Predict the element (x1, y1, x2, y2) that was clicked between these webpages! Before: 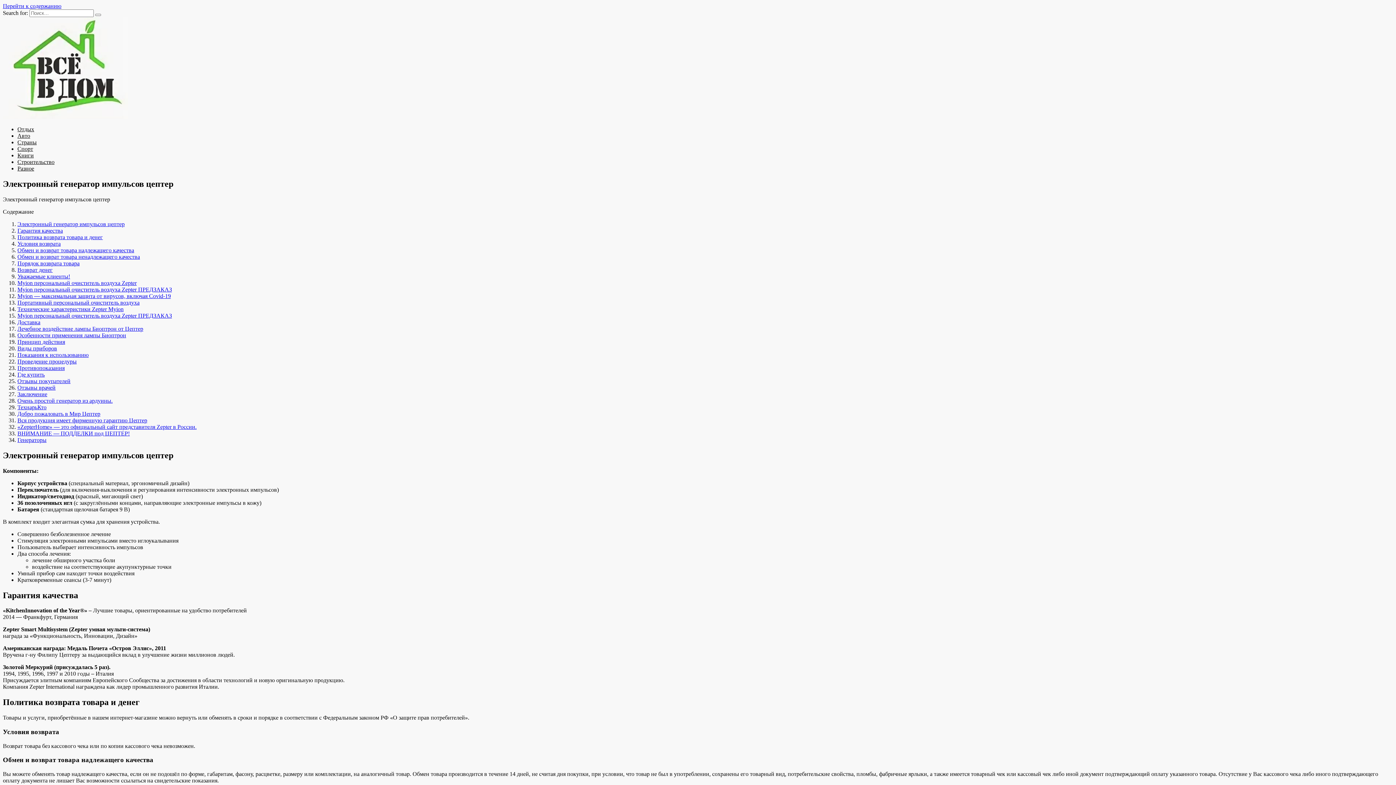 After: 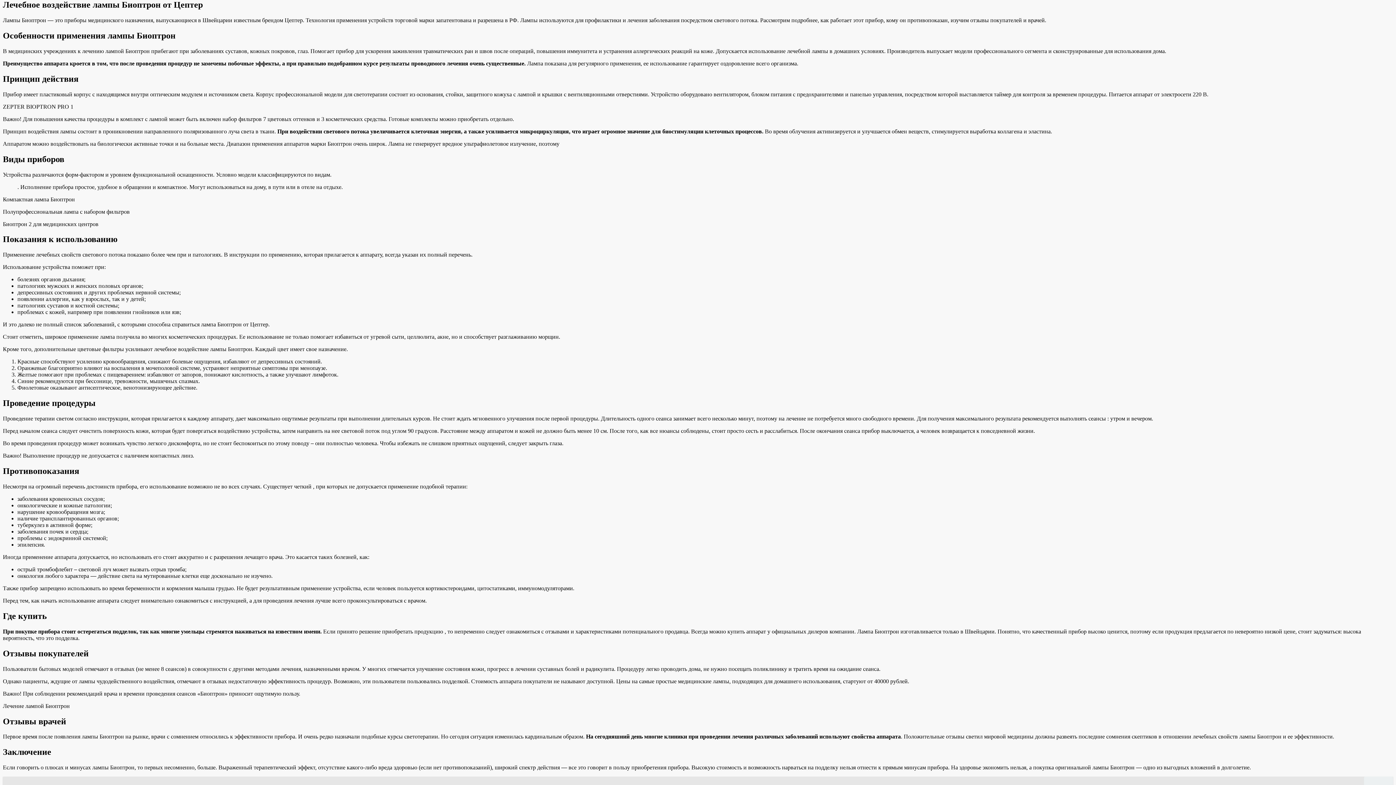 Action: bbox: (17, 325, 143, 331) label: Лечебное воздействие лампы Биоптрон от Цептер